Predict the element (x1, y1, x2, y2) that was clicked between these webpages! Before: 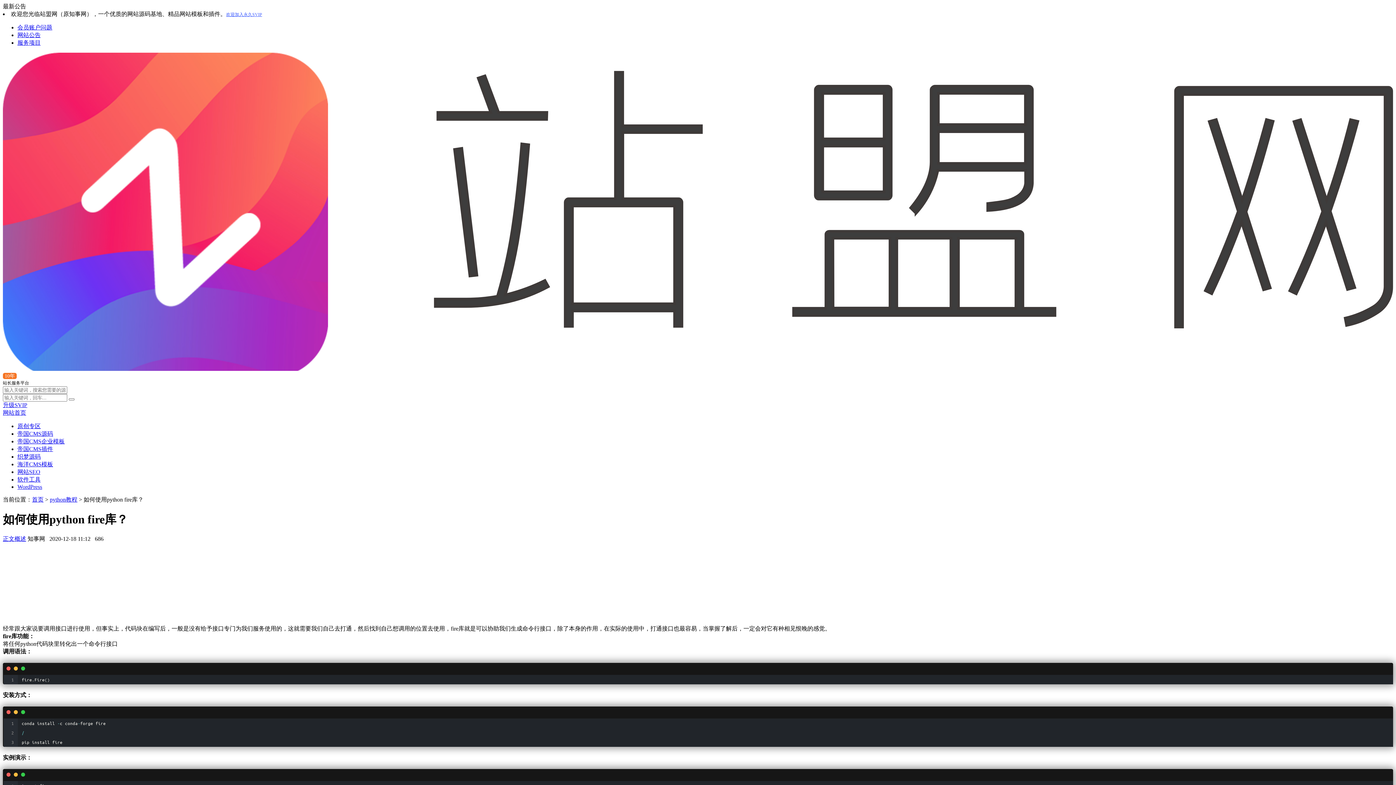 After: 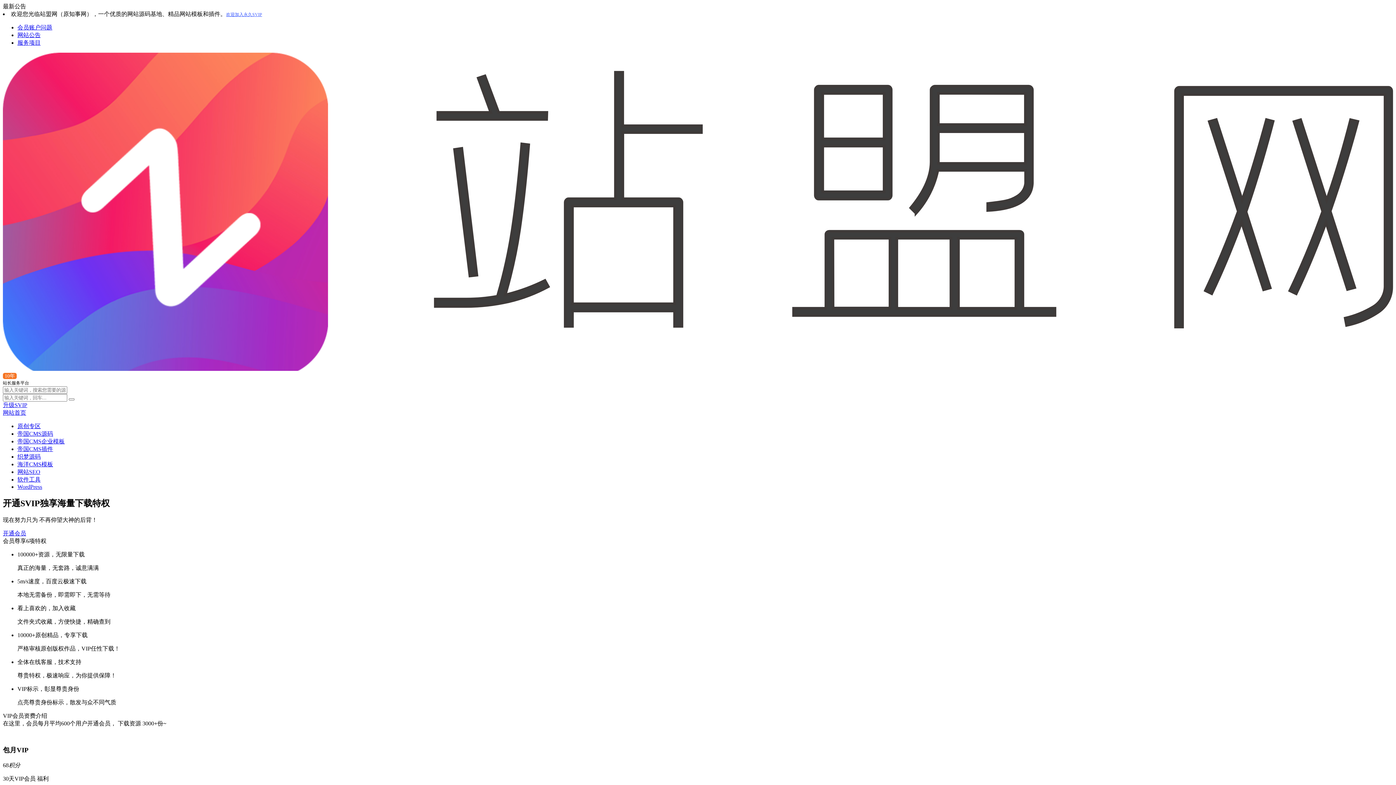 Action: label: 升级SVIP bbox: (2, 402, 27, 408)